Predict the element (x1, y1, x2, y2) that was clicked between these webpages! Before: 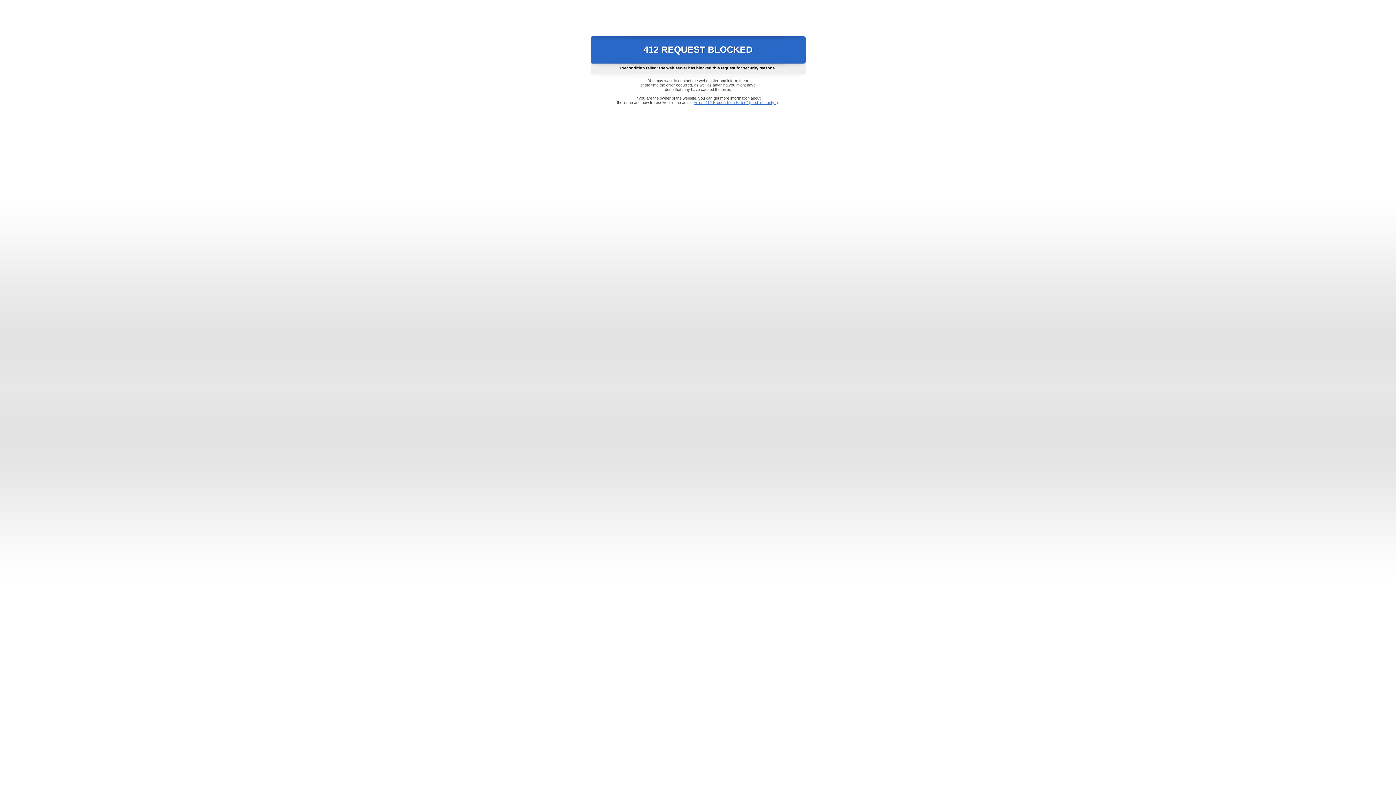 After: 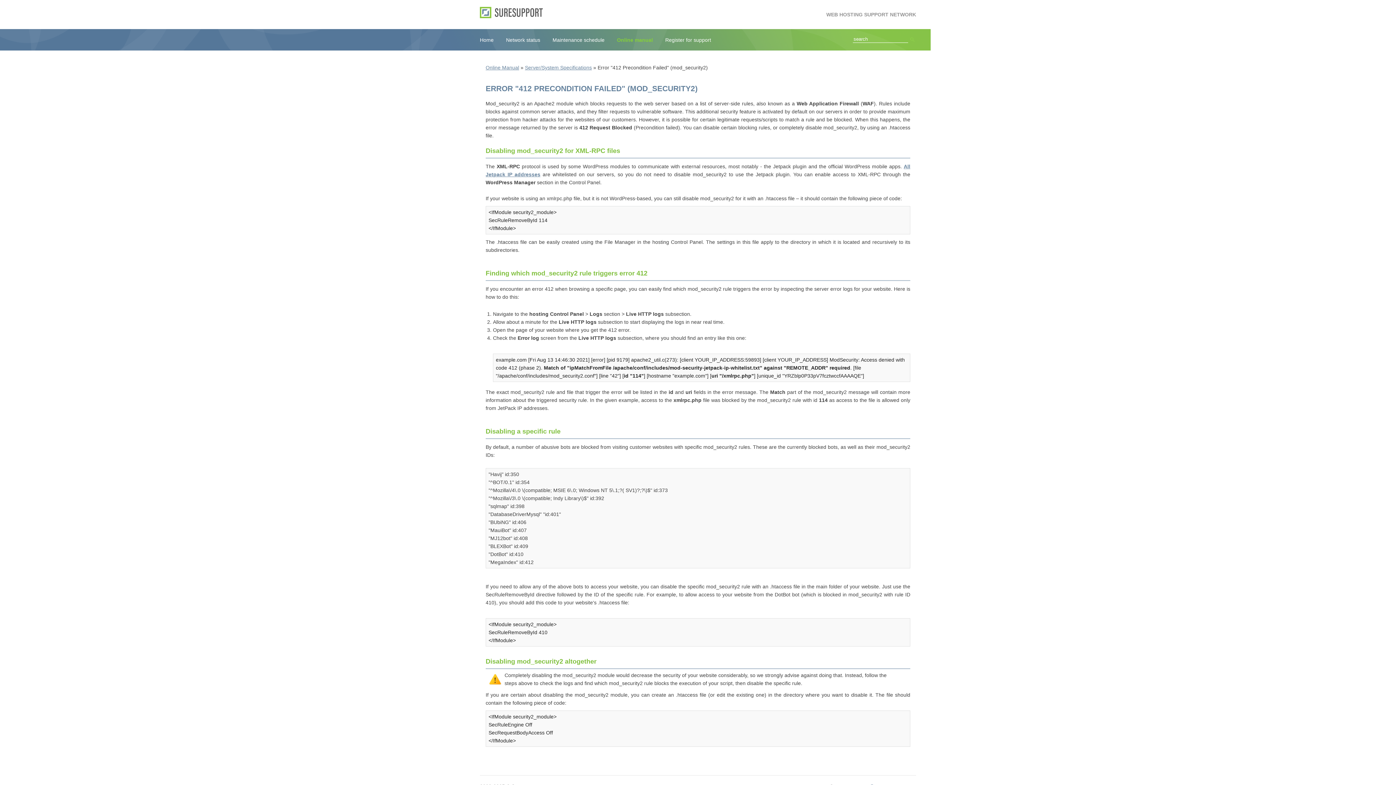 Action: bbox: (693, 100, 778, 104) label: Error "412 Precondition Failed" (mod_security2)